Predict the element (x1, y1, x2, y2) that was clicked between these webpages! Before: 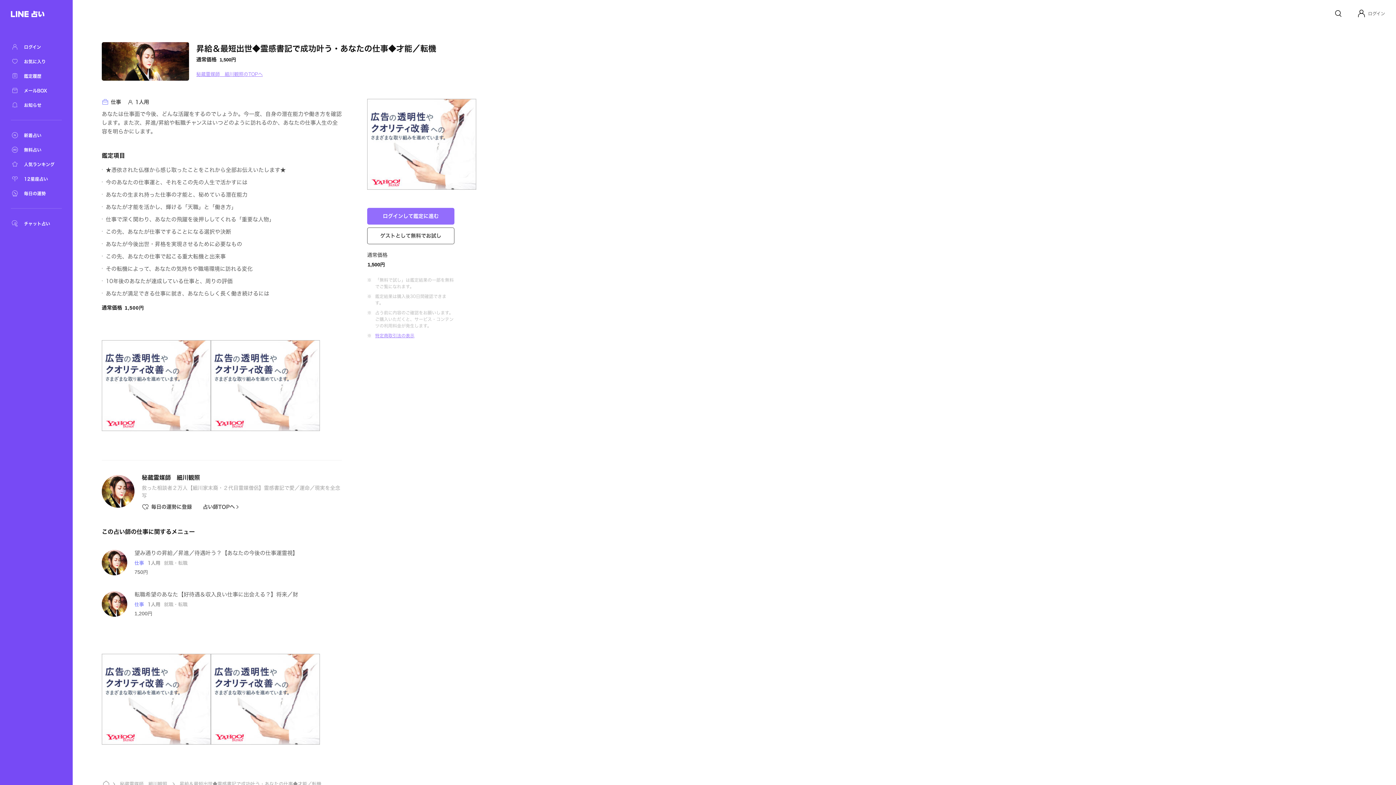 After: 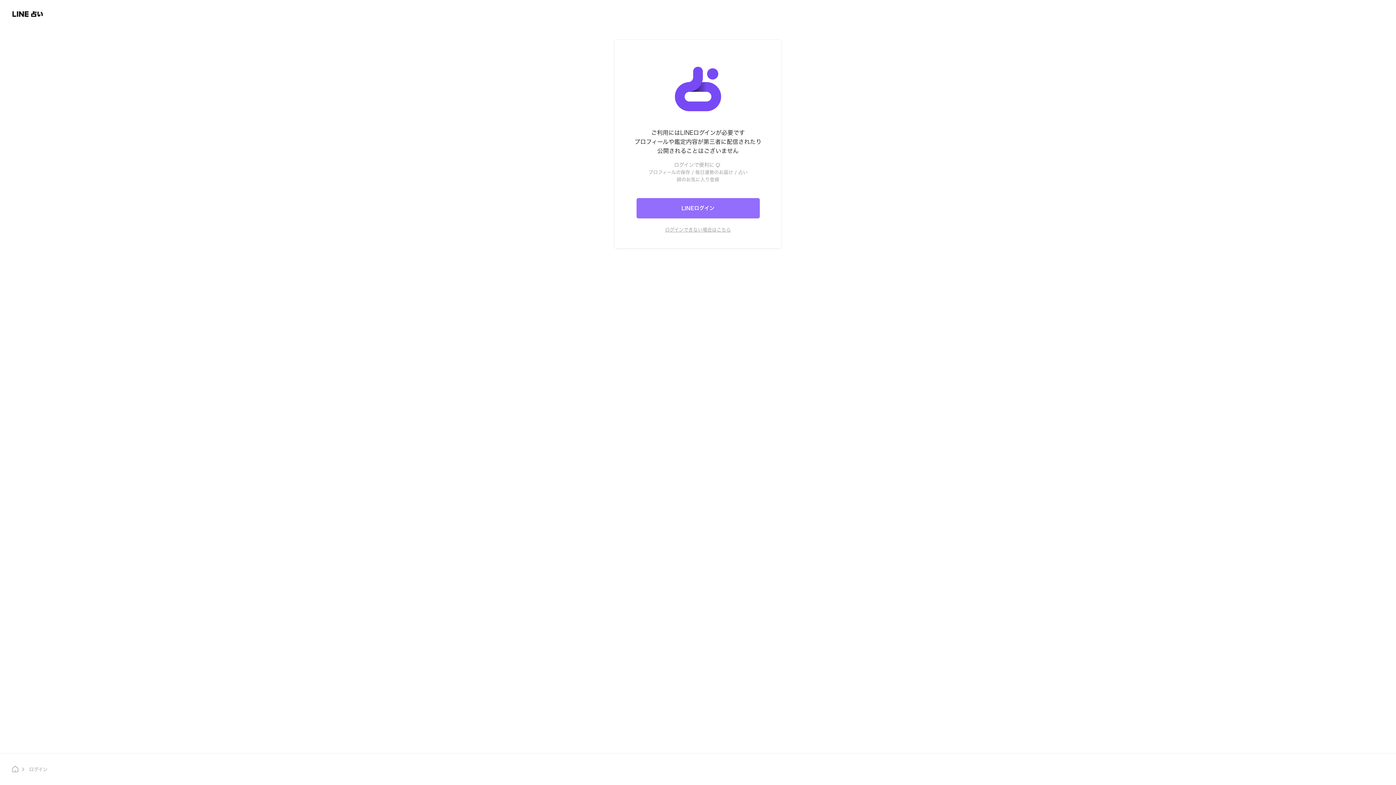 Action: label: Icon button bbox: (141, 503, 192, 510)